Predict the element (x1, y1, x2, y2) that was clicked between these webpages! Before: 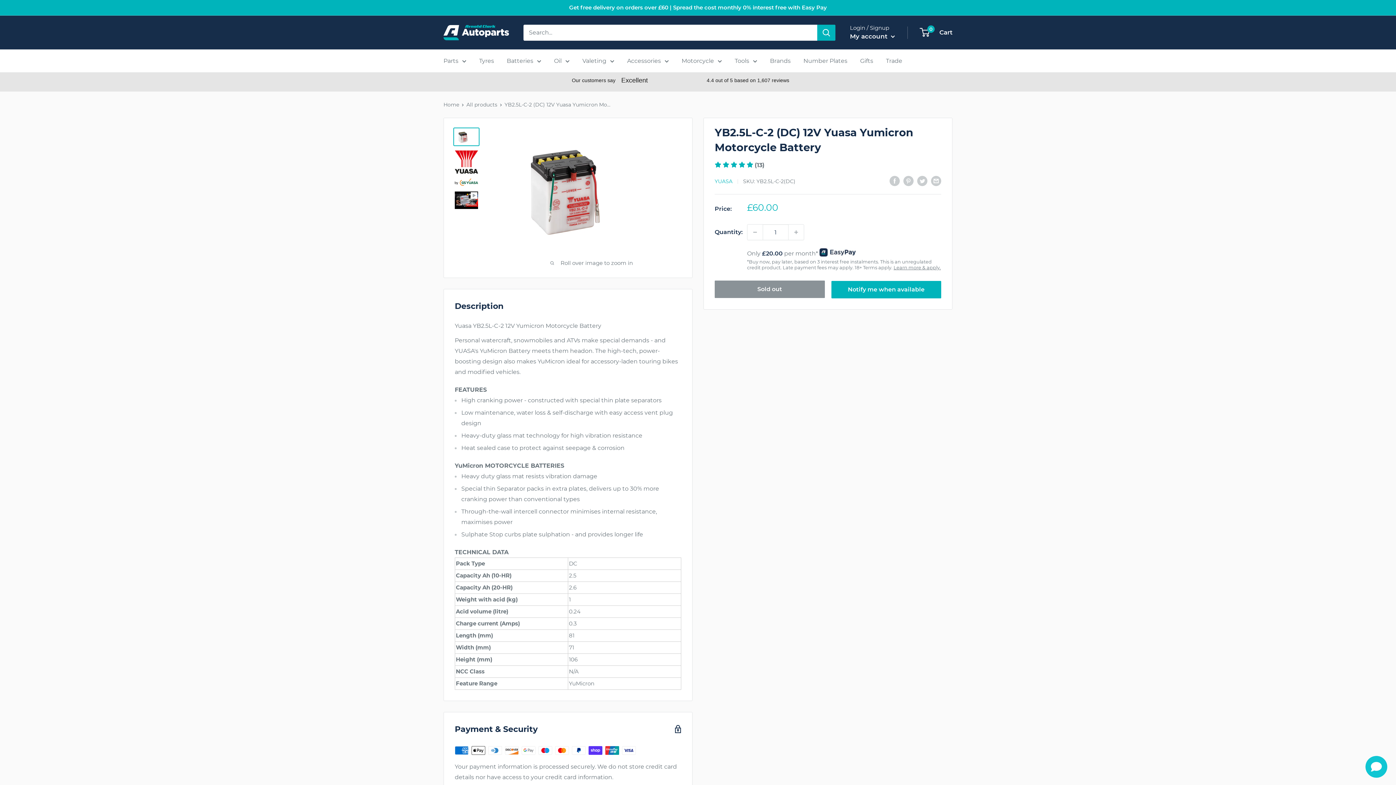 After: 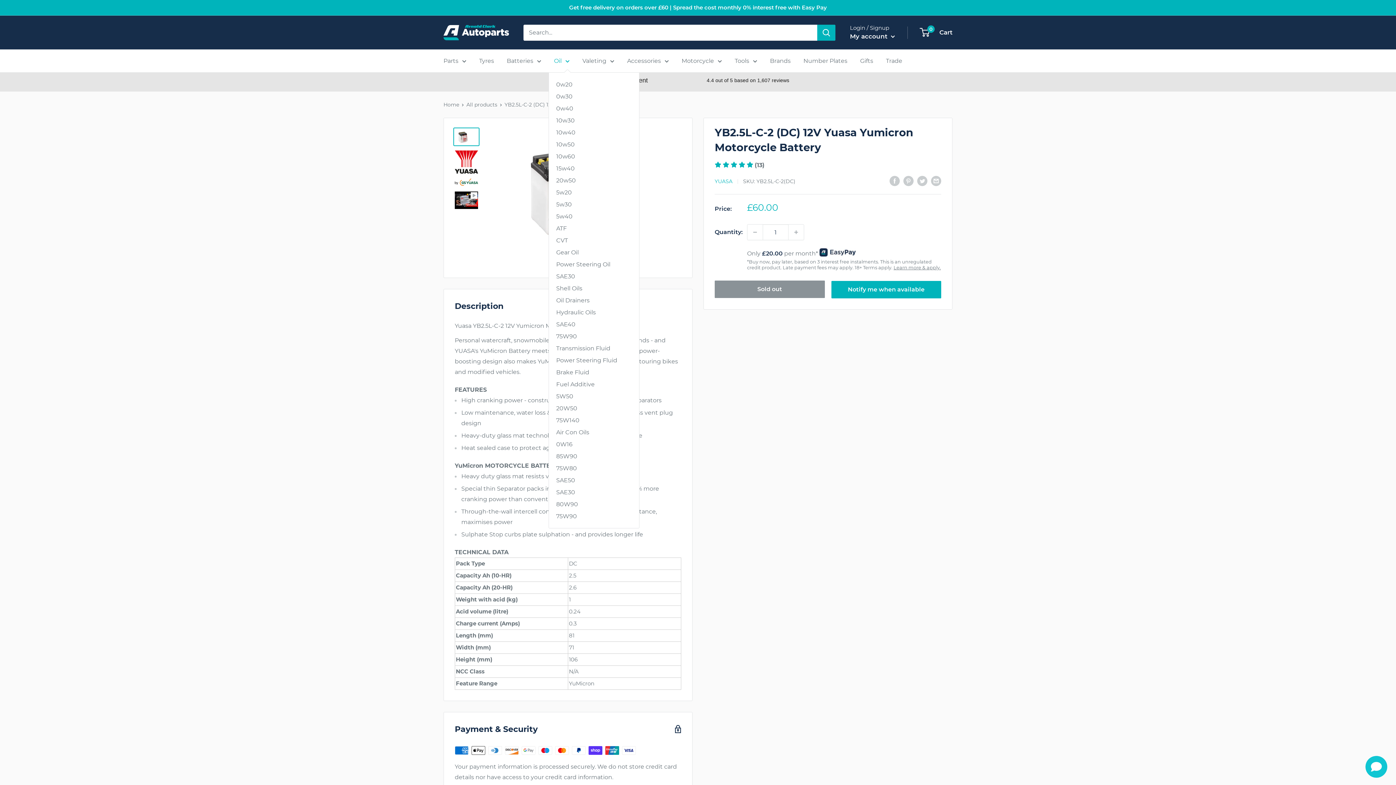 Action: label: Oil bbox: (554, 55, 569, 66)